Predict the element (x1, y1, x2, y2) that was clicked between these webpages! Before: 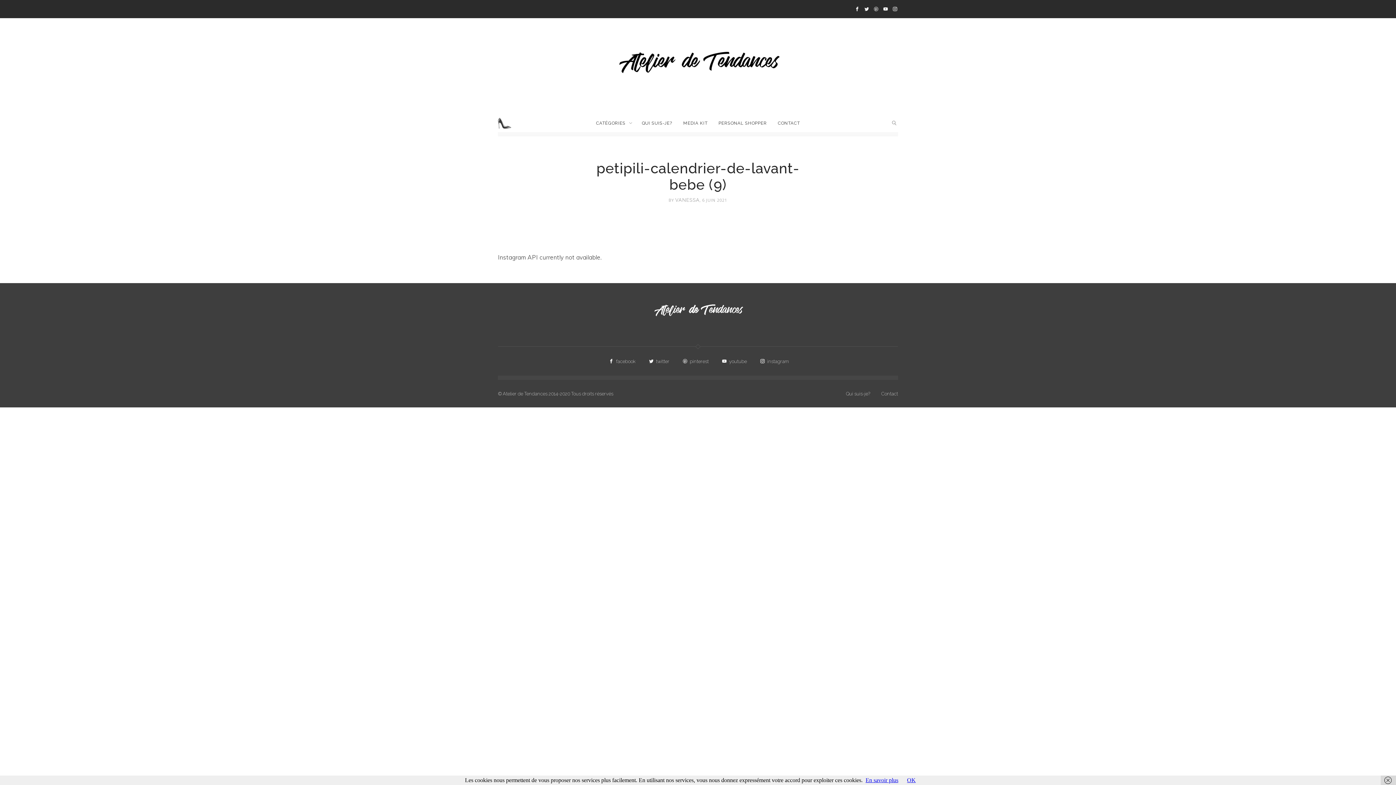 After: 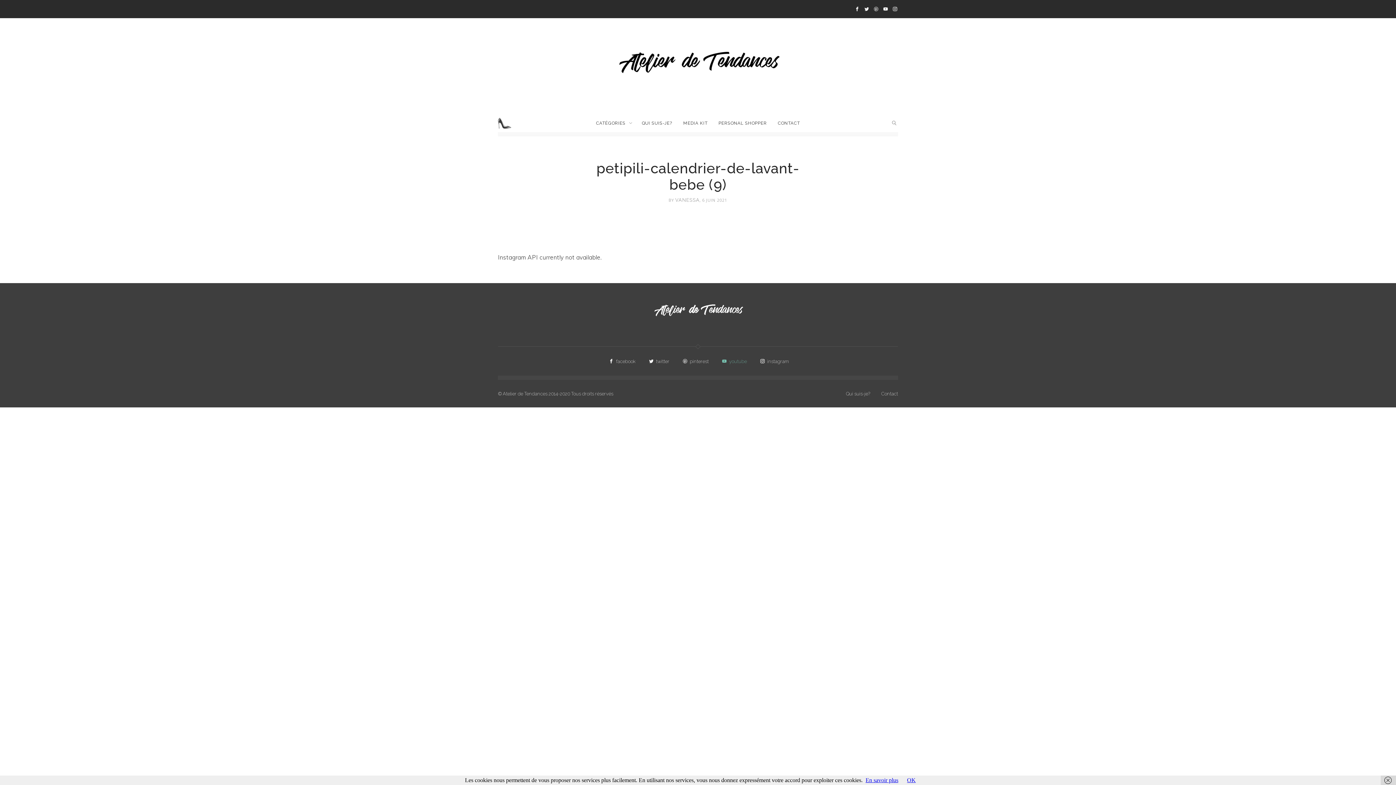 Action: label: youtube bbox: (719, 357, 747, 365)